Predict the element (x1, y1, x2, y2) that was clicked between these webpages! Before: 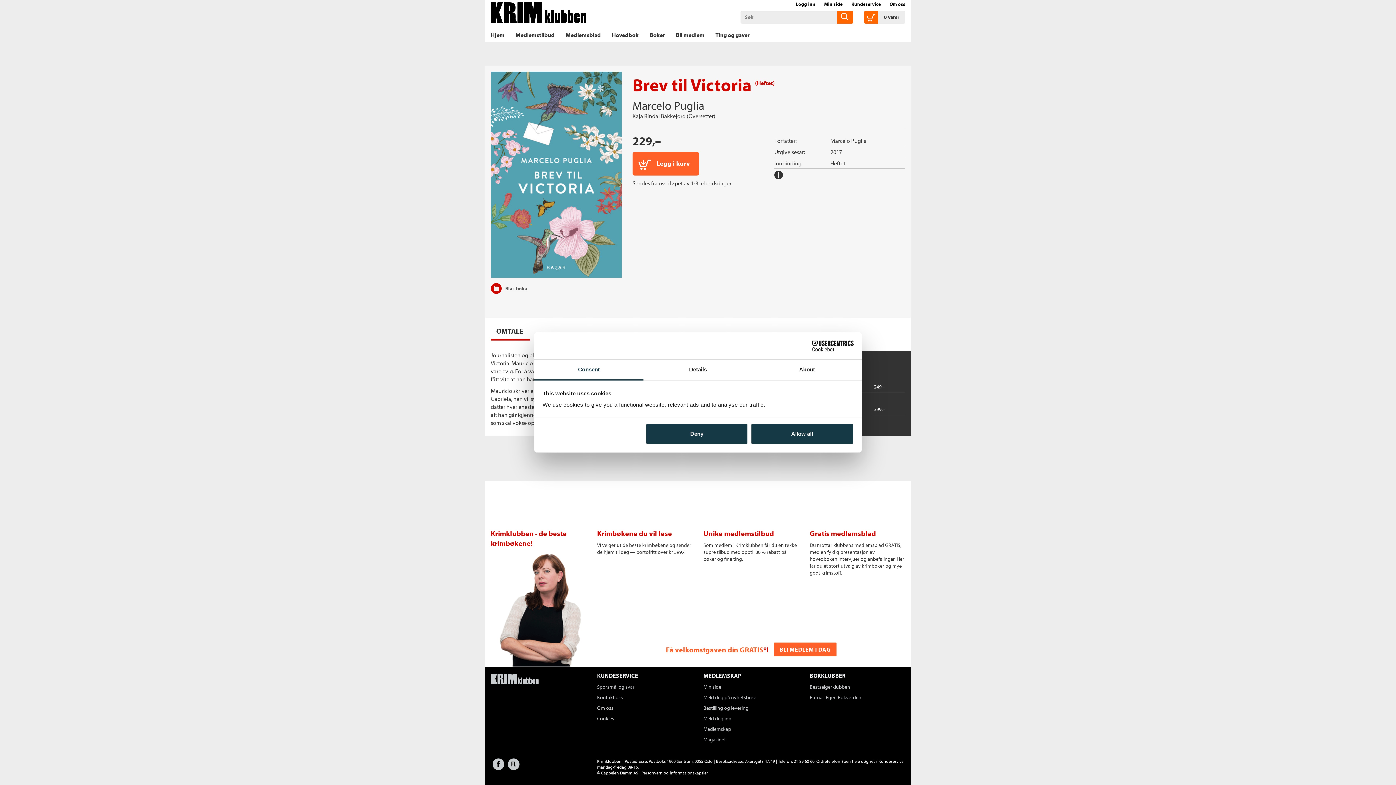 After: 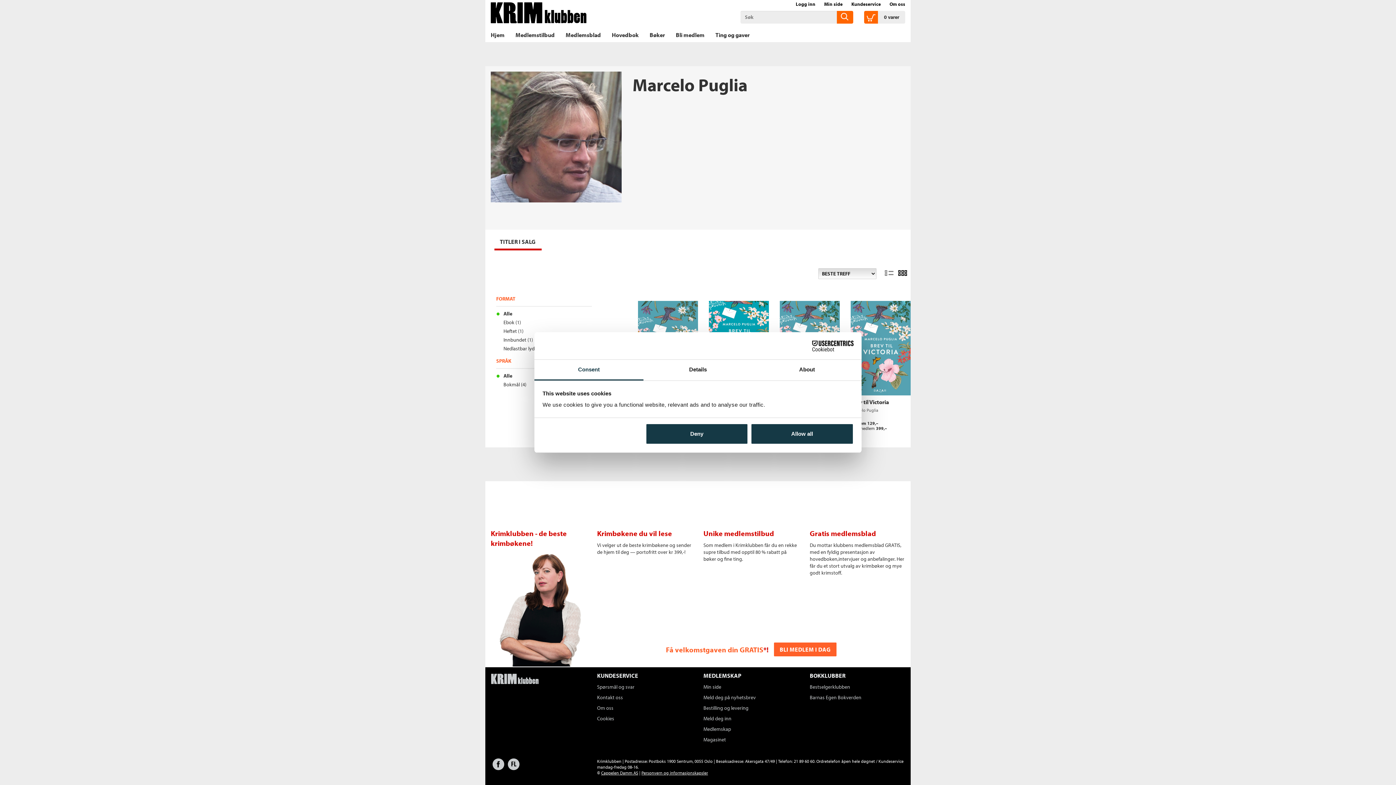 Action: label: Marcelo Puglia bbox: (632, 98, 704, 112)